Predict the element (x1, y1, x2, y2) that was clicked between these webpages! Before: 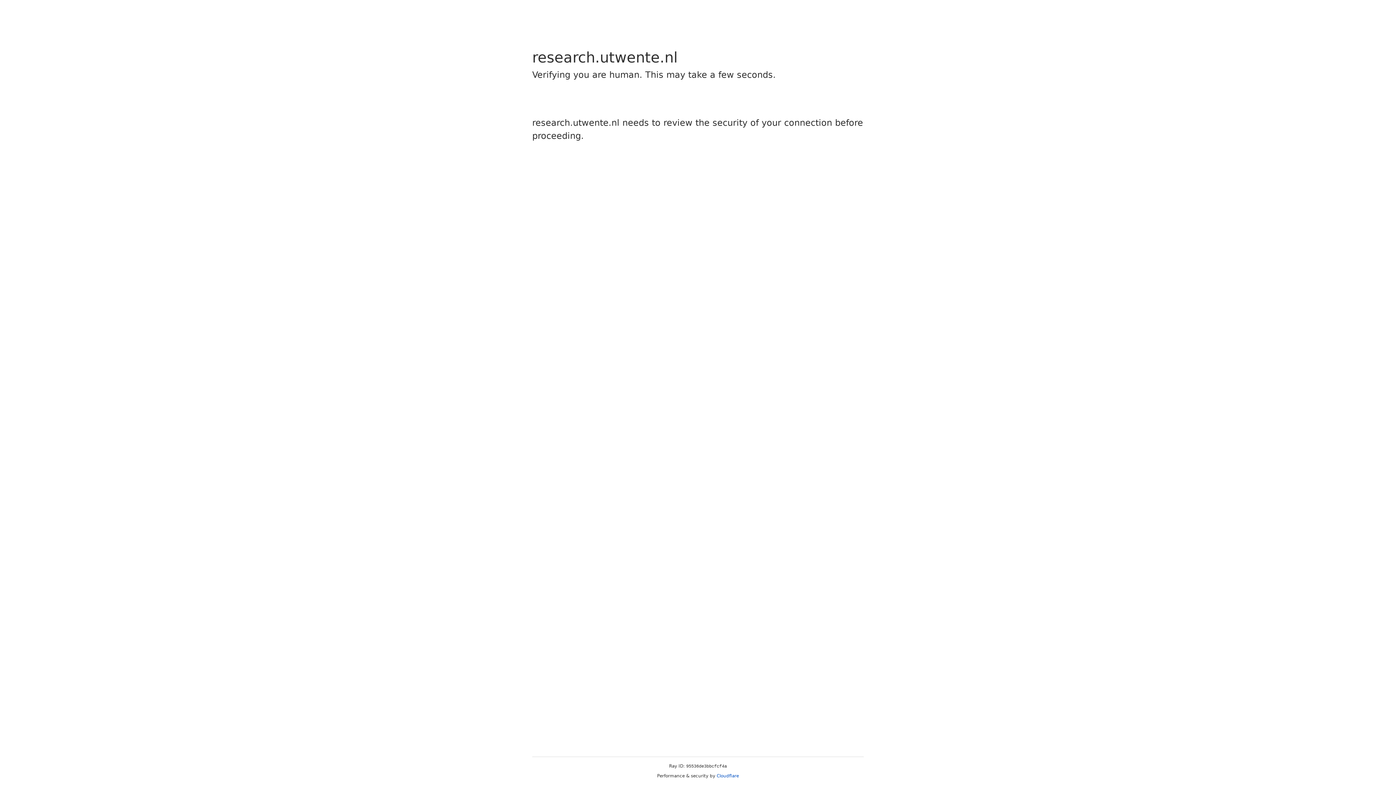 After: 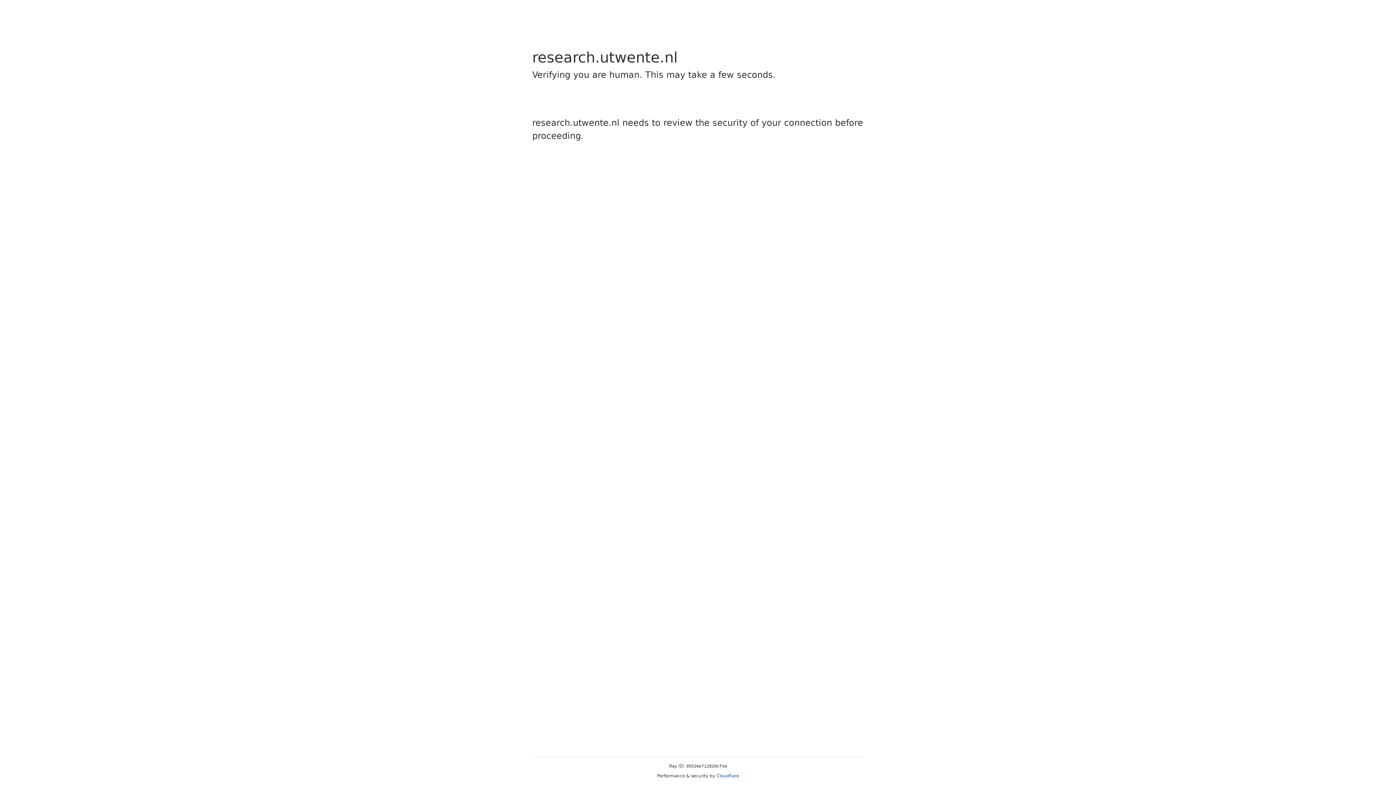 Action: label: Cloudflare bbox: (716, 773, 739, 778)